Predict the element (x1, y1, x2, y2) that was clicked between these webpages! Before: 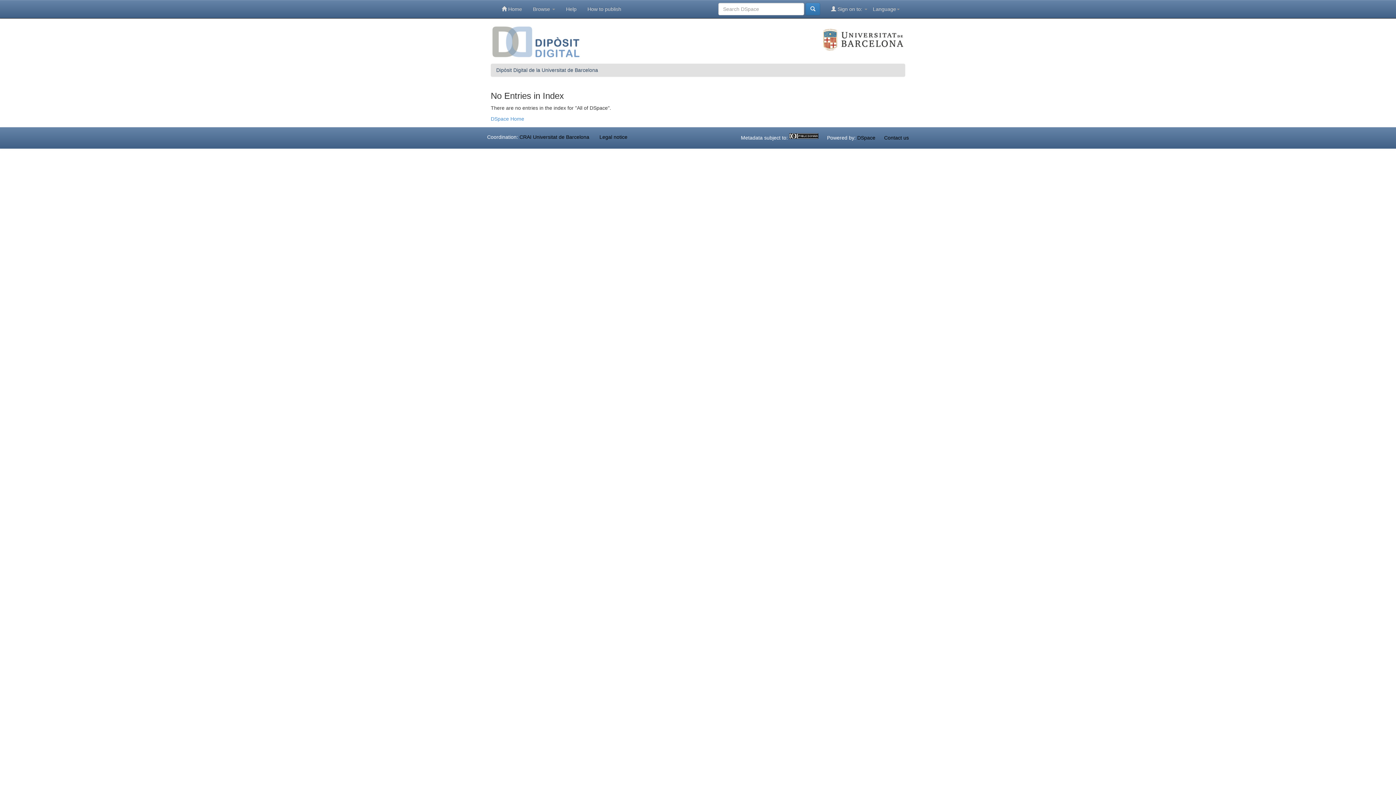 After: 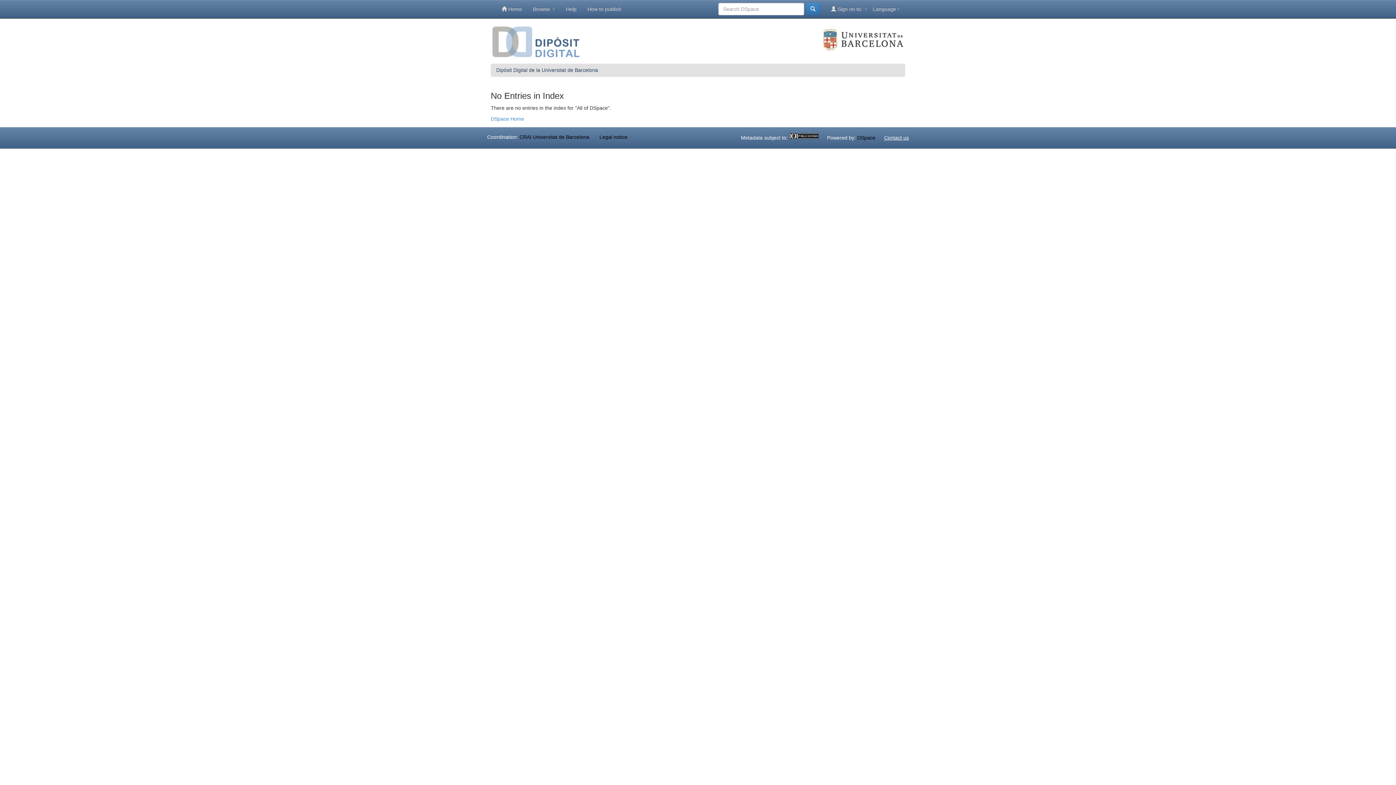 Action: label: Contact us bbox: (884, 134, 909, 140)